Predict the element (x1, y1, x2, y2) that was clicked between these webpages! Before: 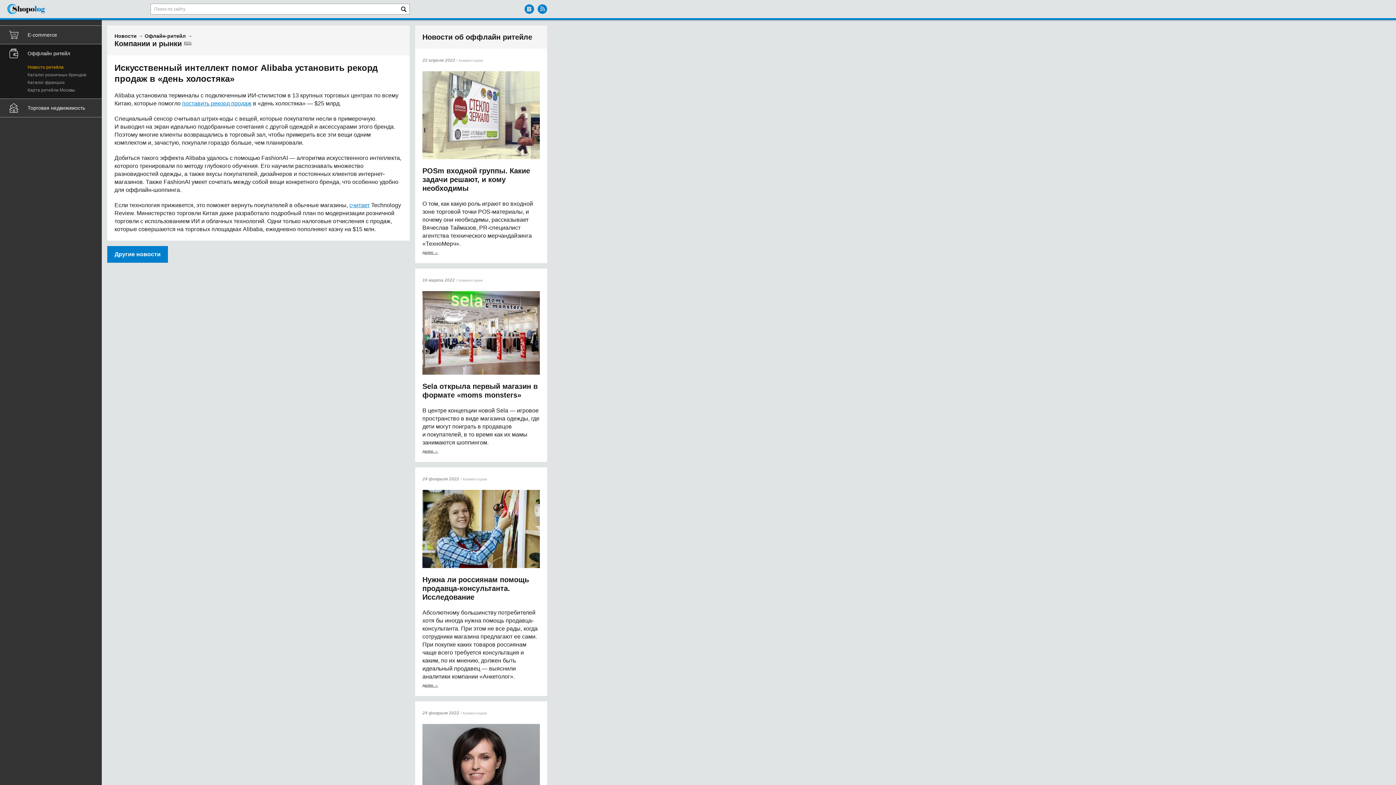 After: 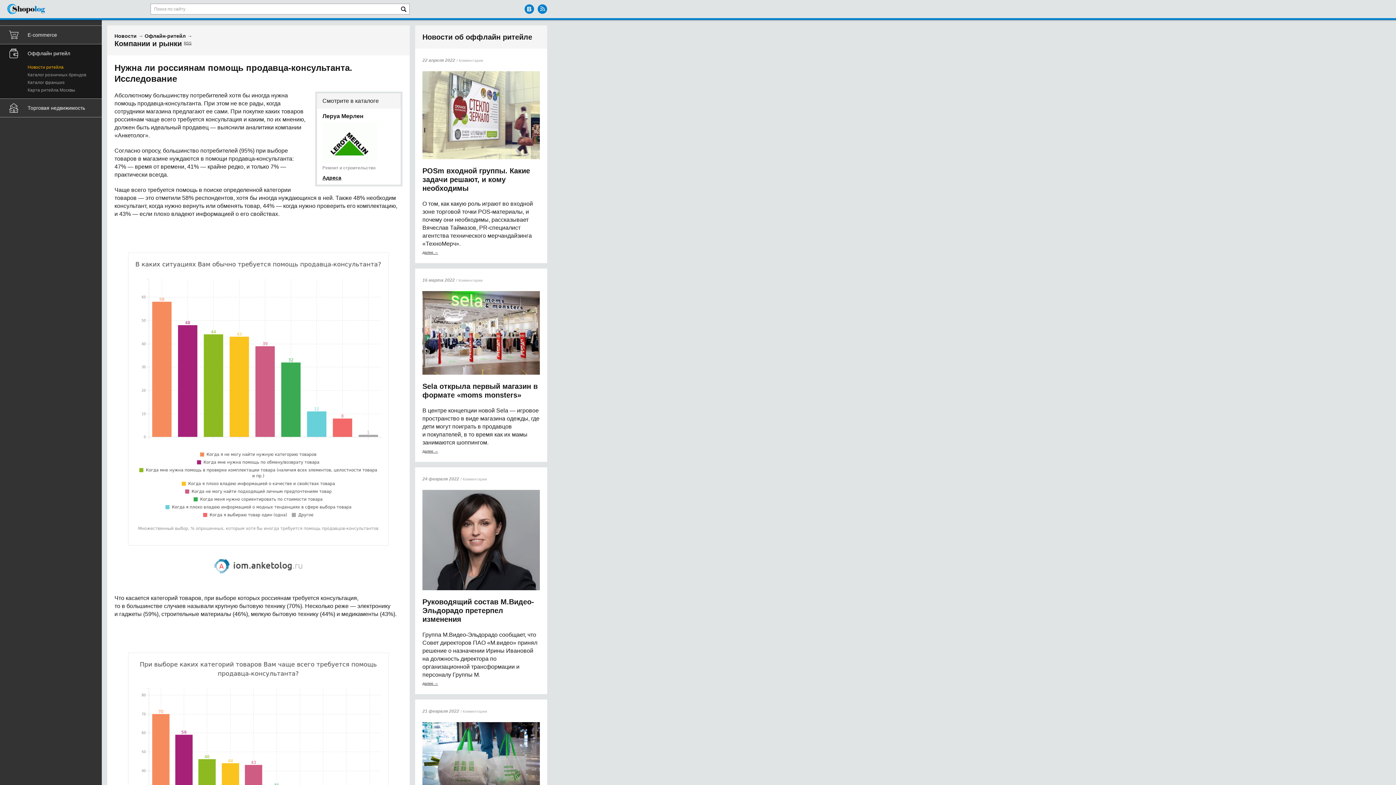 Action: bbox: (462, 477, 487, 481) label: Комментарии